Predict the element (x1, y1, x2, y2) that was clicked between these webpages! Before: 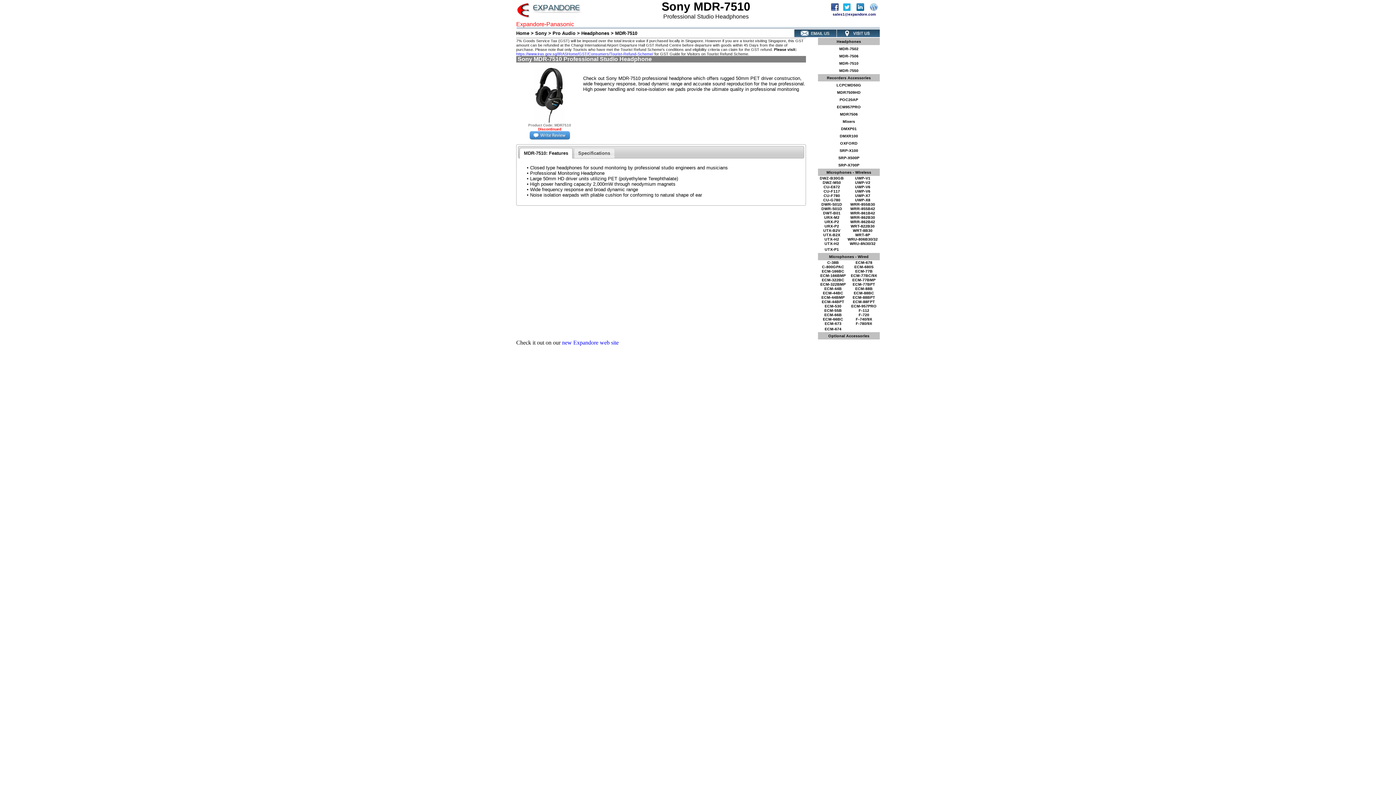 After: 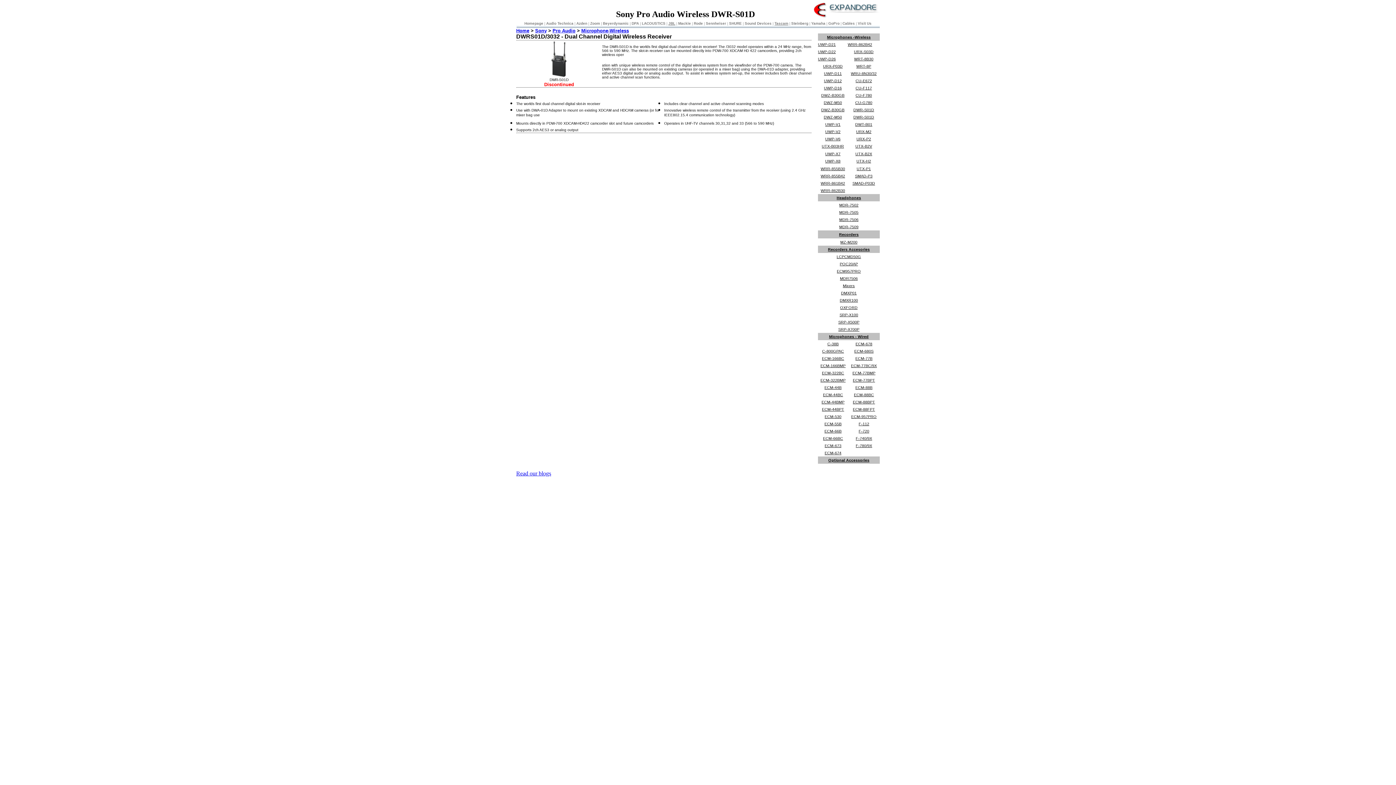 Action: bbox: (819, 200, 844, 206) label: DWR-S01D